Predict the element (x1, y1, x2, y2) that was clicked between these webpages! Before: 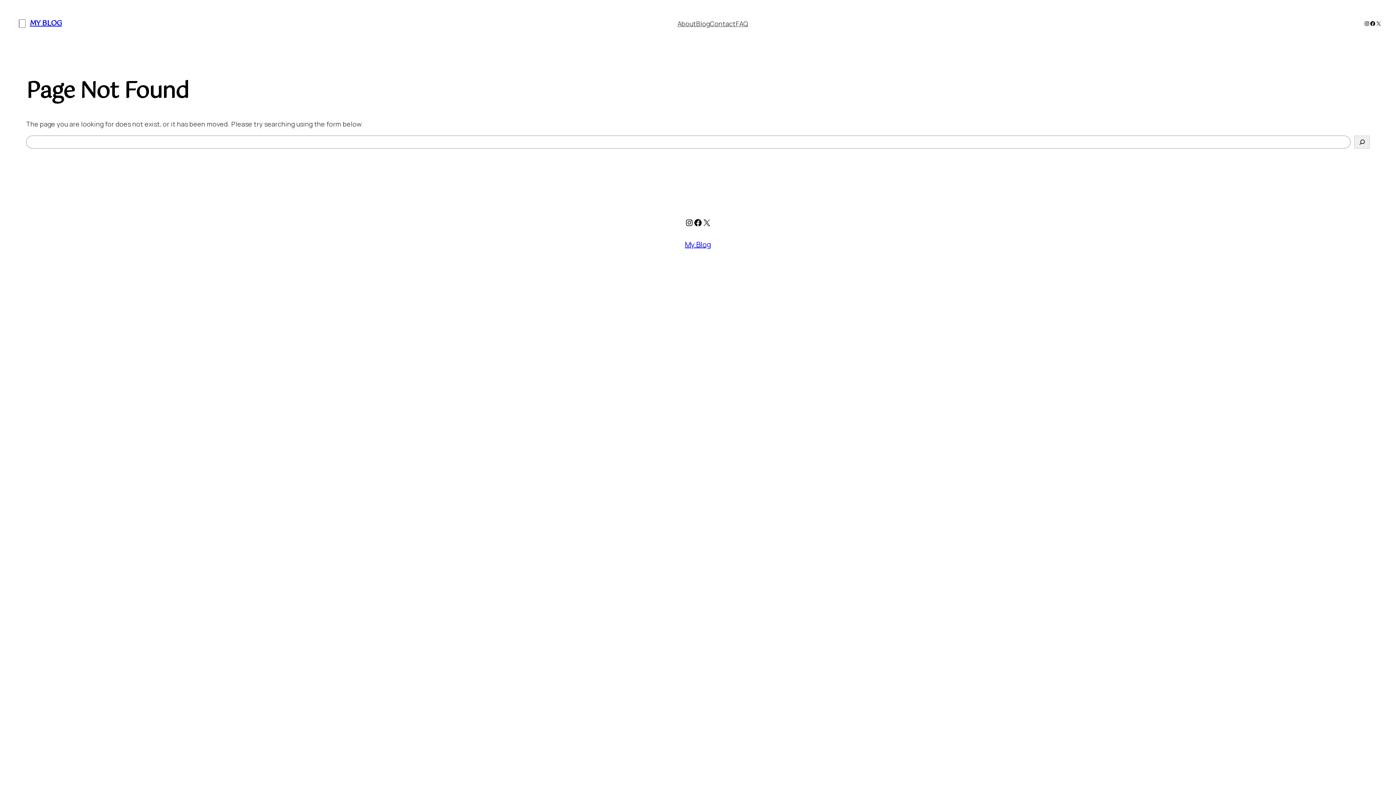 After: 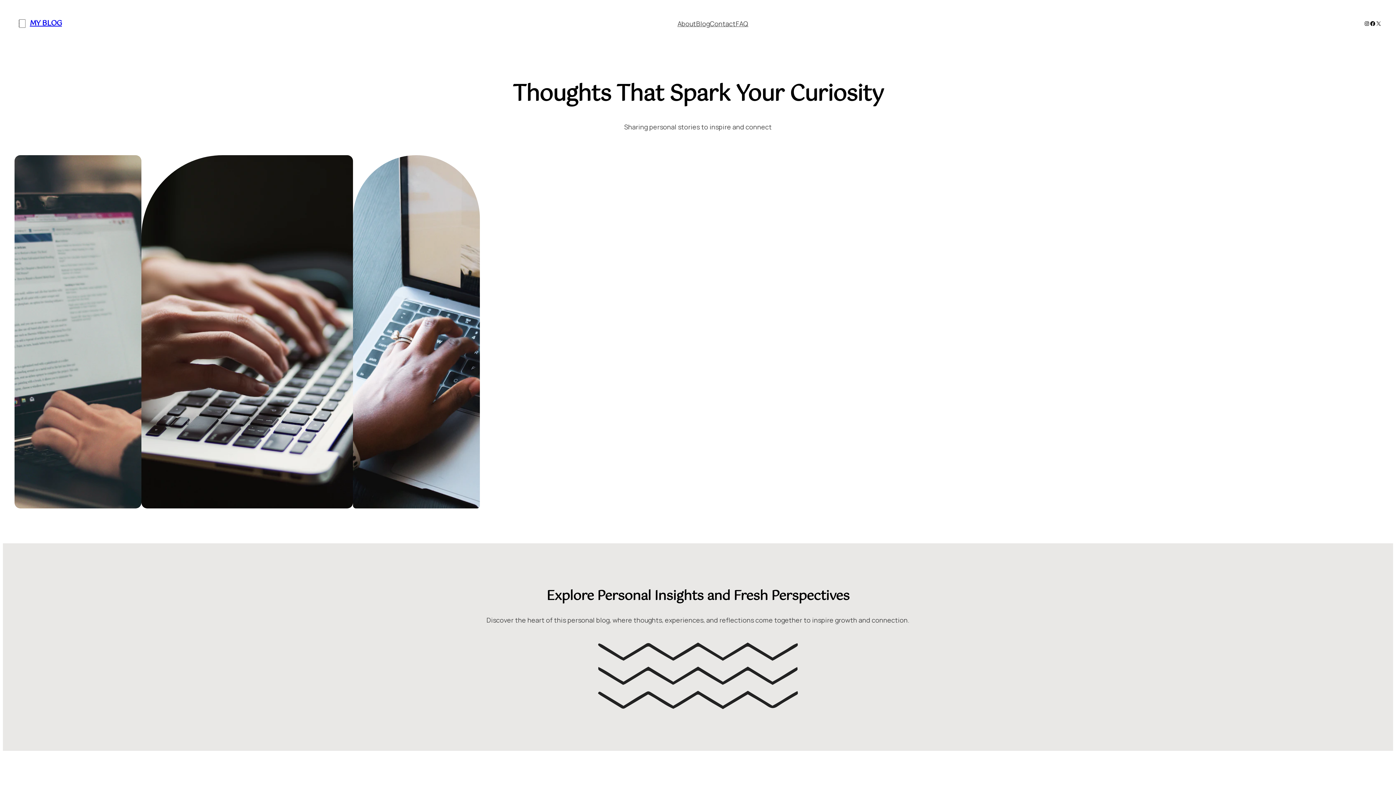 Action: bbox: (685, 239, 711, 249) label: My Blog